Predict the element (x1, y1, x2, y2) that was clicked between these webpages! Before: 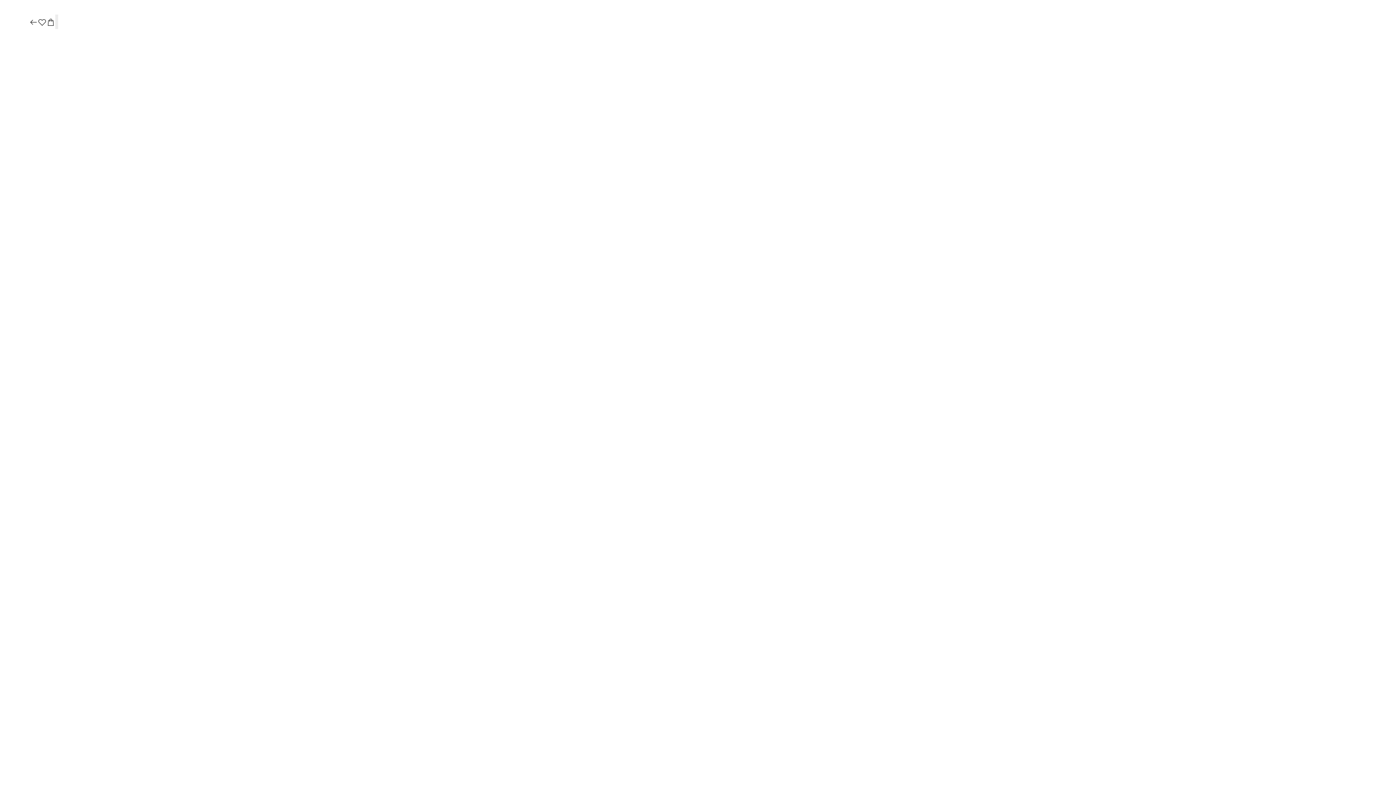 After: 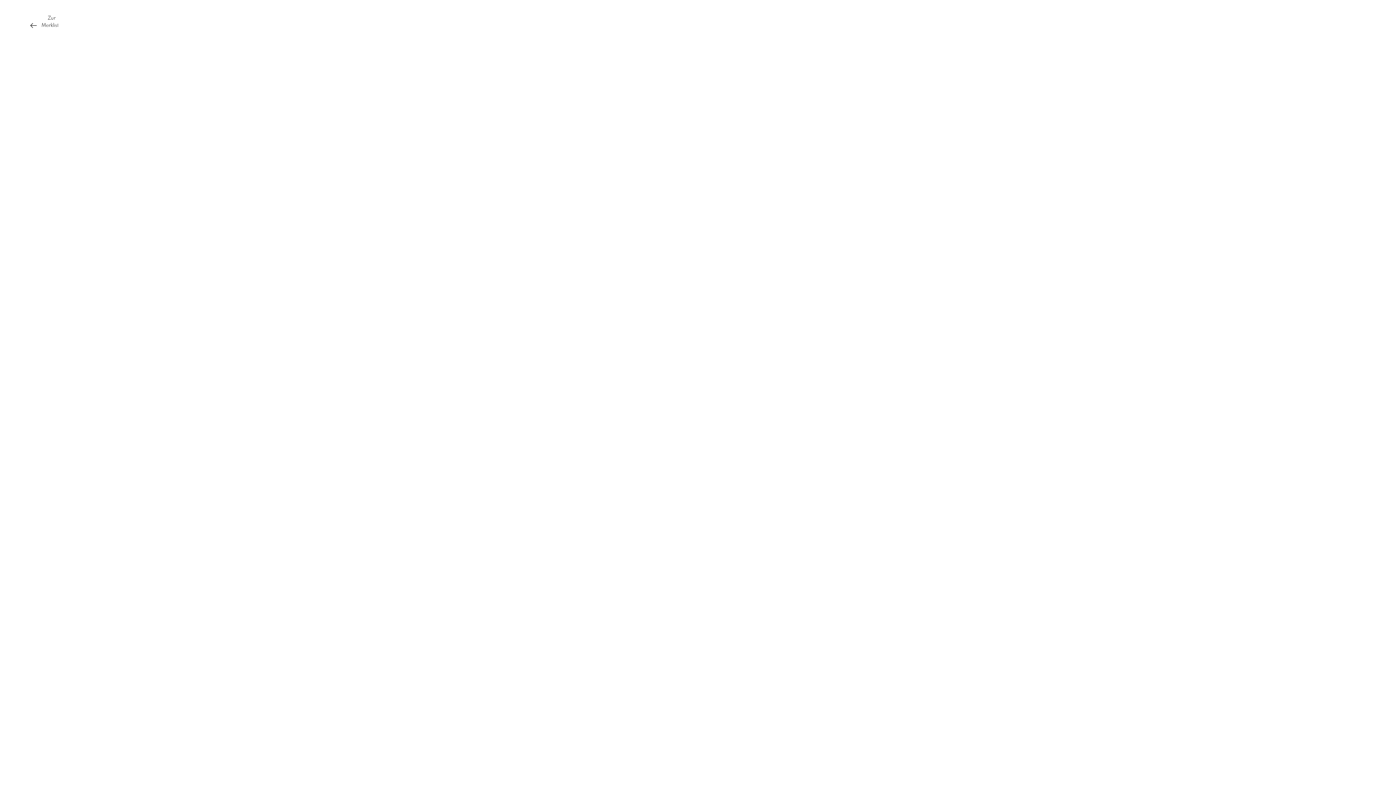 Action: bbox: (37, 17, 46, 27)